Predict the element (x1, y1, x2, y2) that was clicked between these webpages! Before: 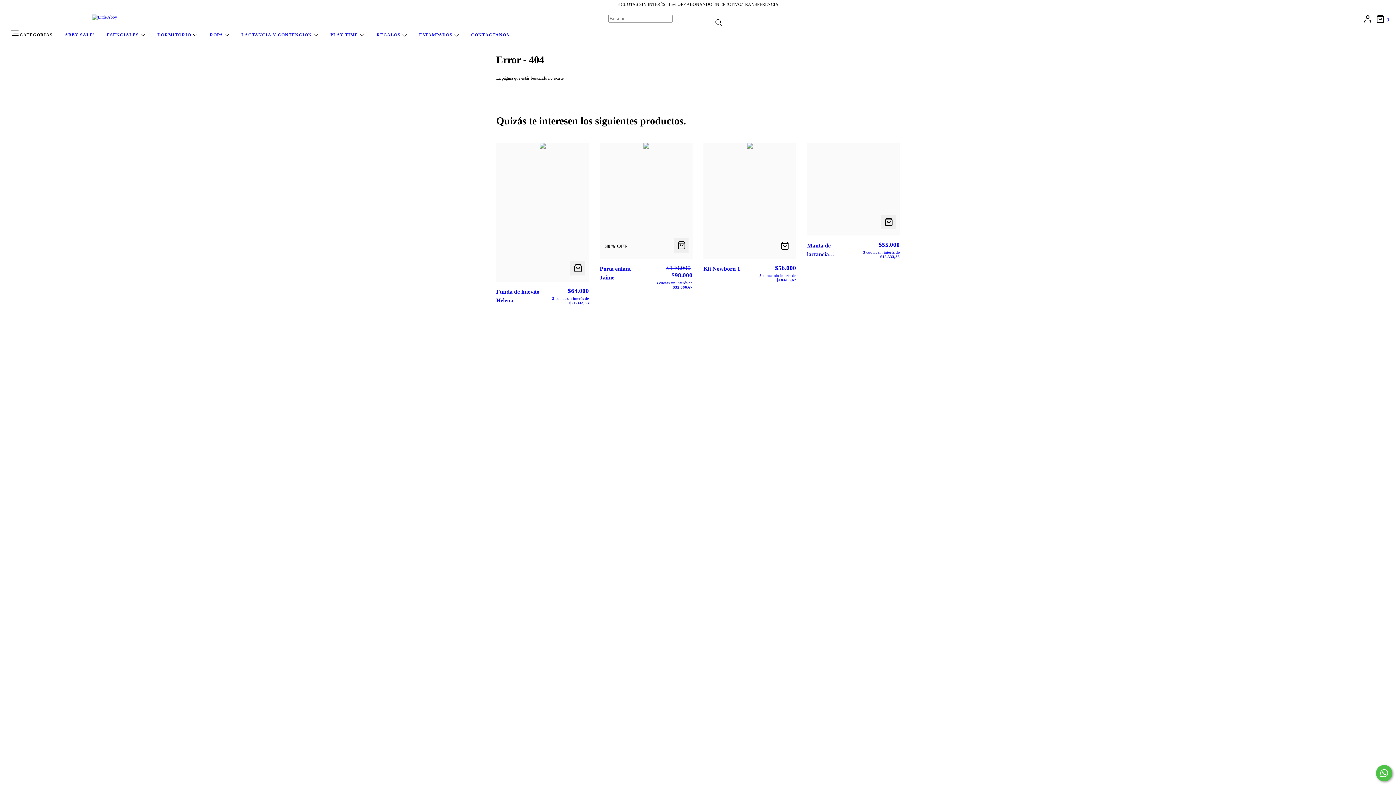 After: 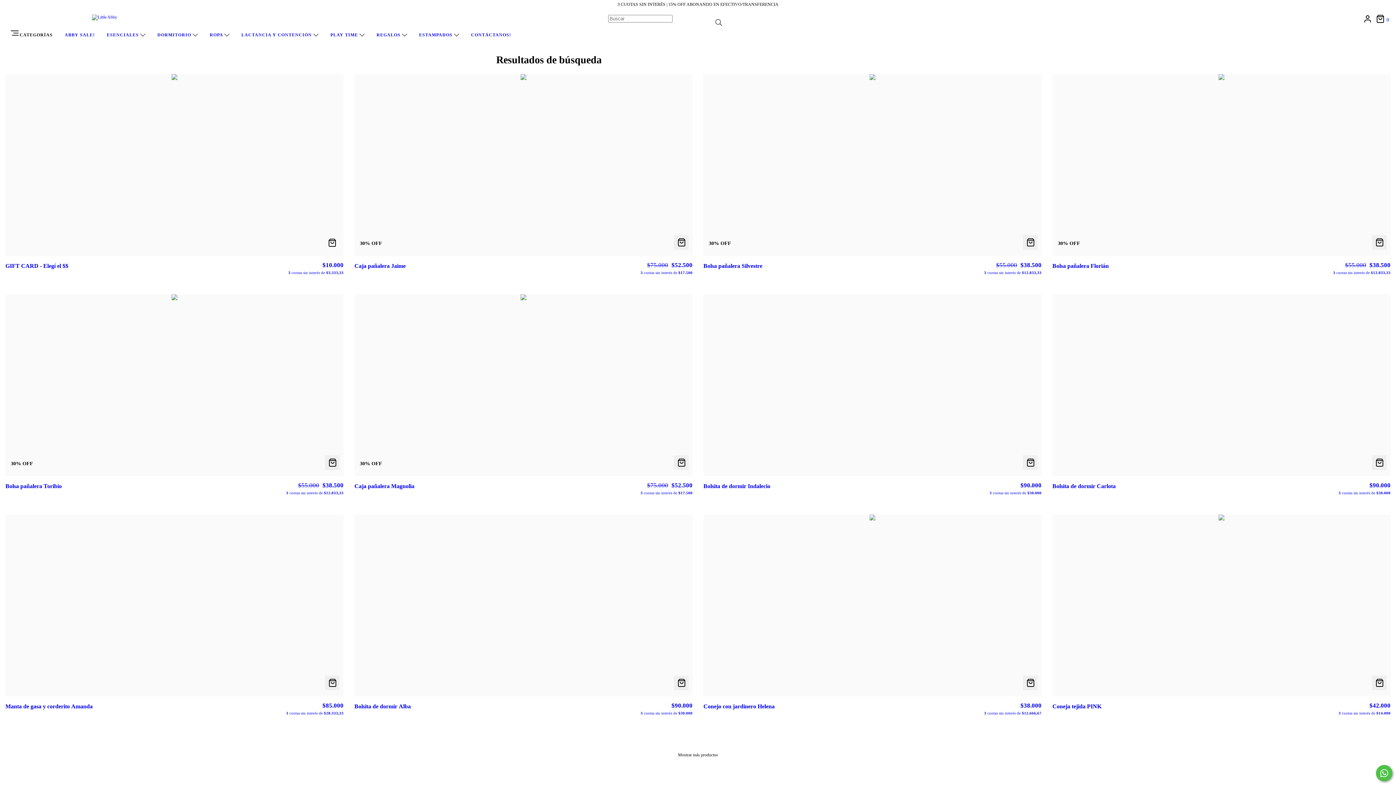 Action: bbox: (712, 15, 725, 30) label: Buscar